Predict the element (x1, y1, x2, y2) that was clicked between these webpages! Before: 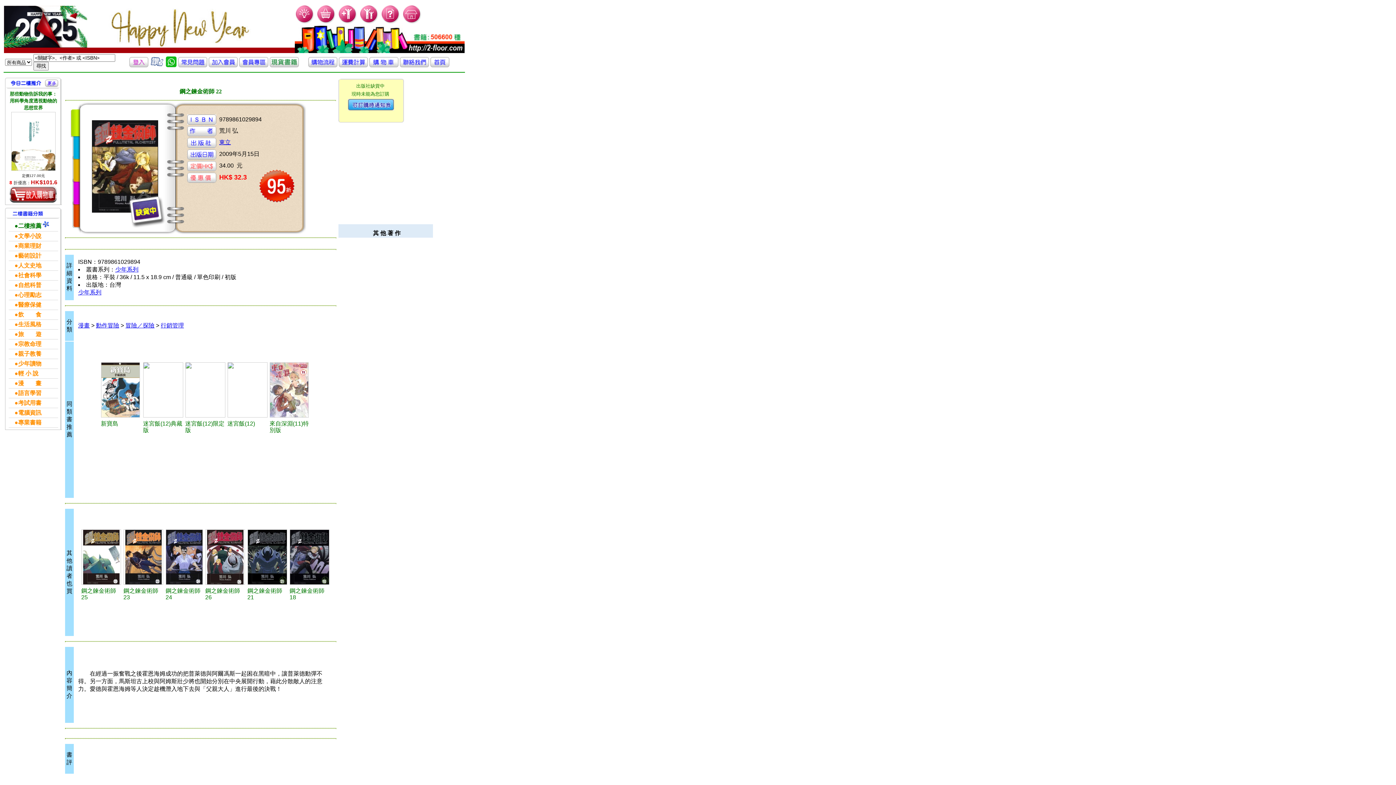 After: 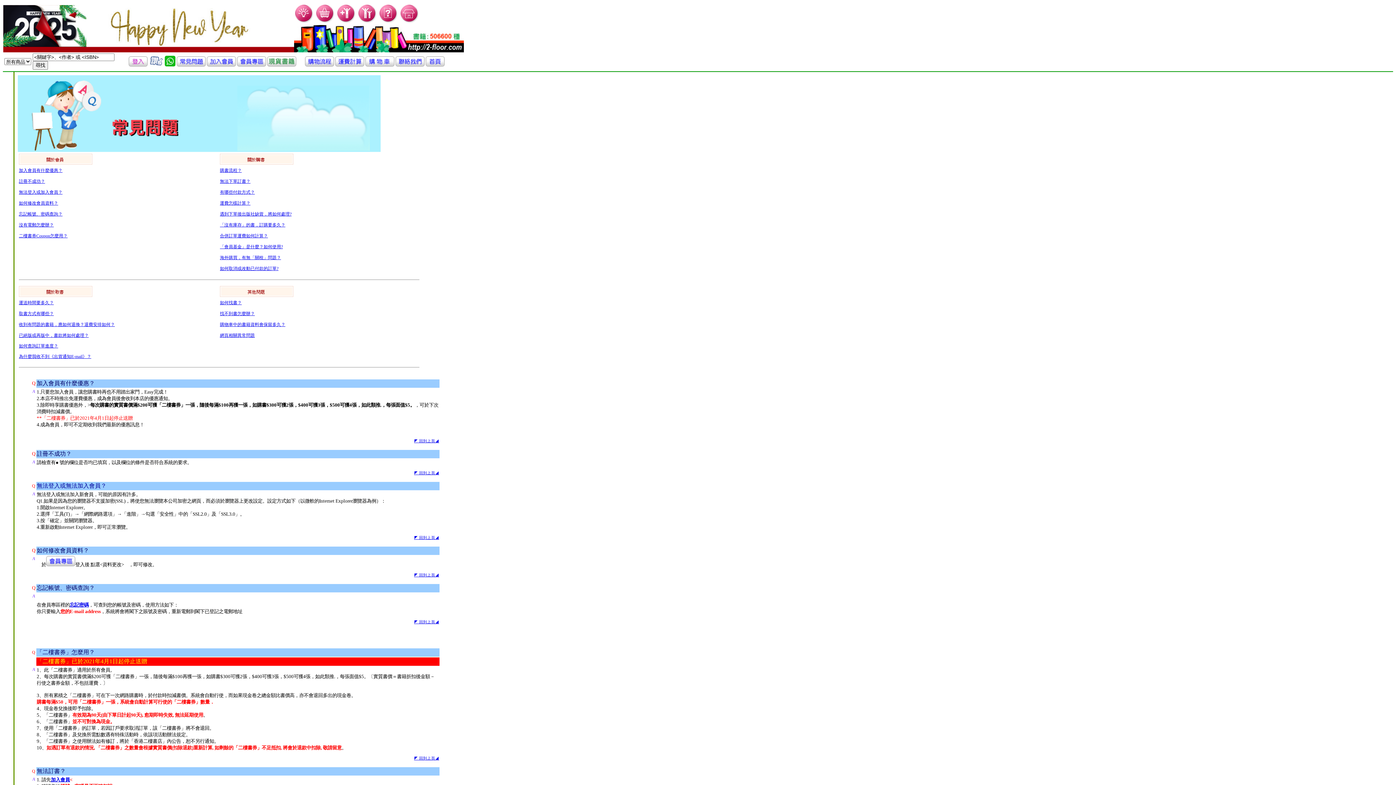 Action: bbox: (380, 18, 400, 25)